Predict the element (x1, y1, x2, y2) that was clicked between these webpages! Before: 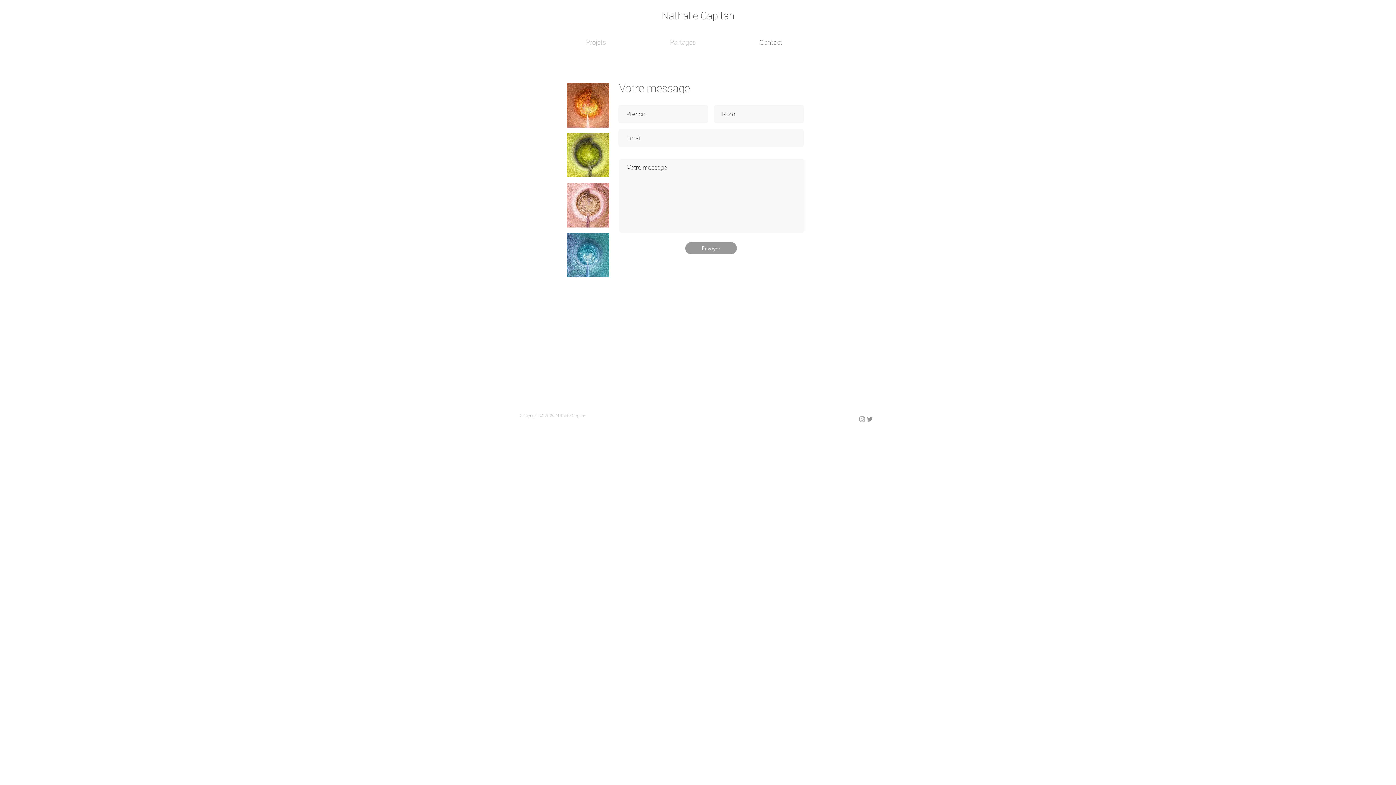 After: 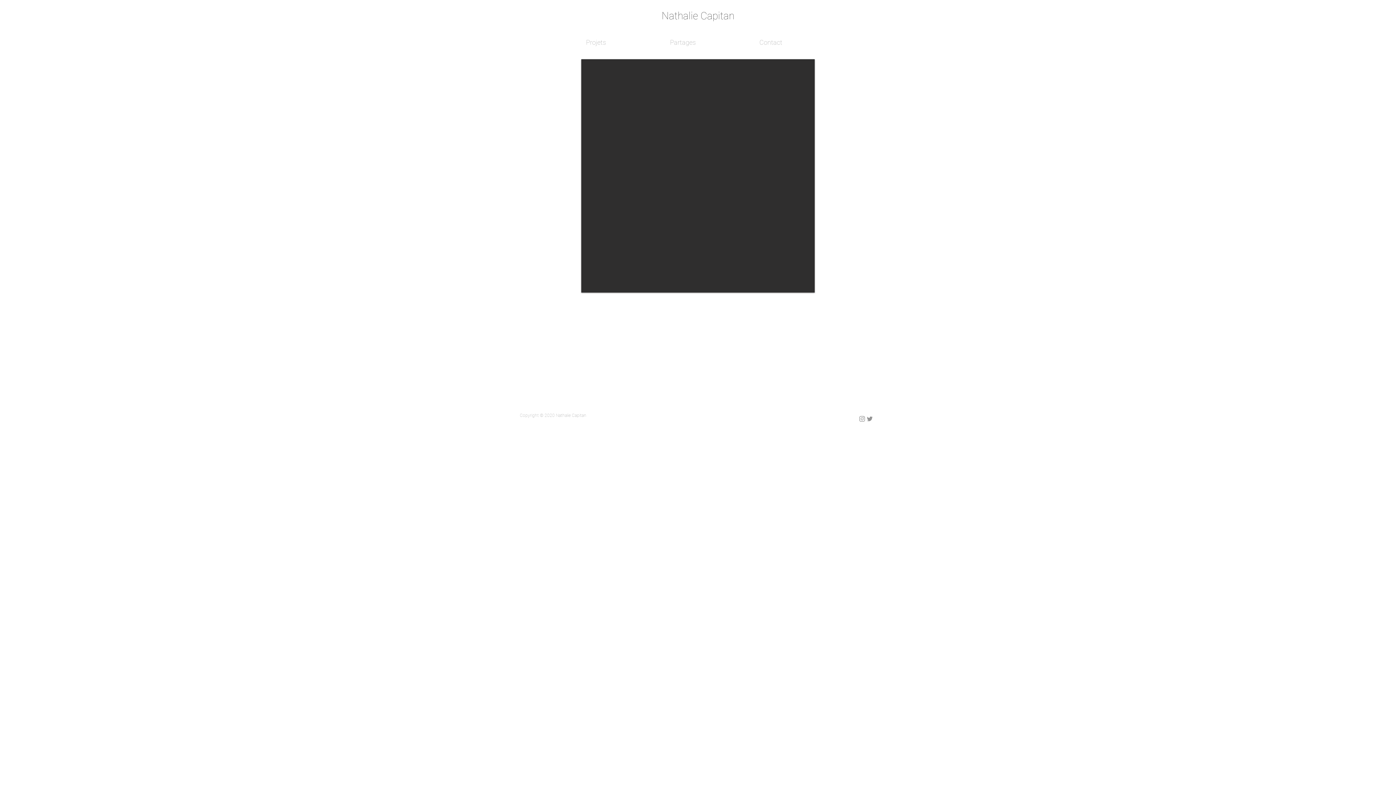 Action: bbox: (661, 6, 734, 22) label: Nathalie Capitan